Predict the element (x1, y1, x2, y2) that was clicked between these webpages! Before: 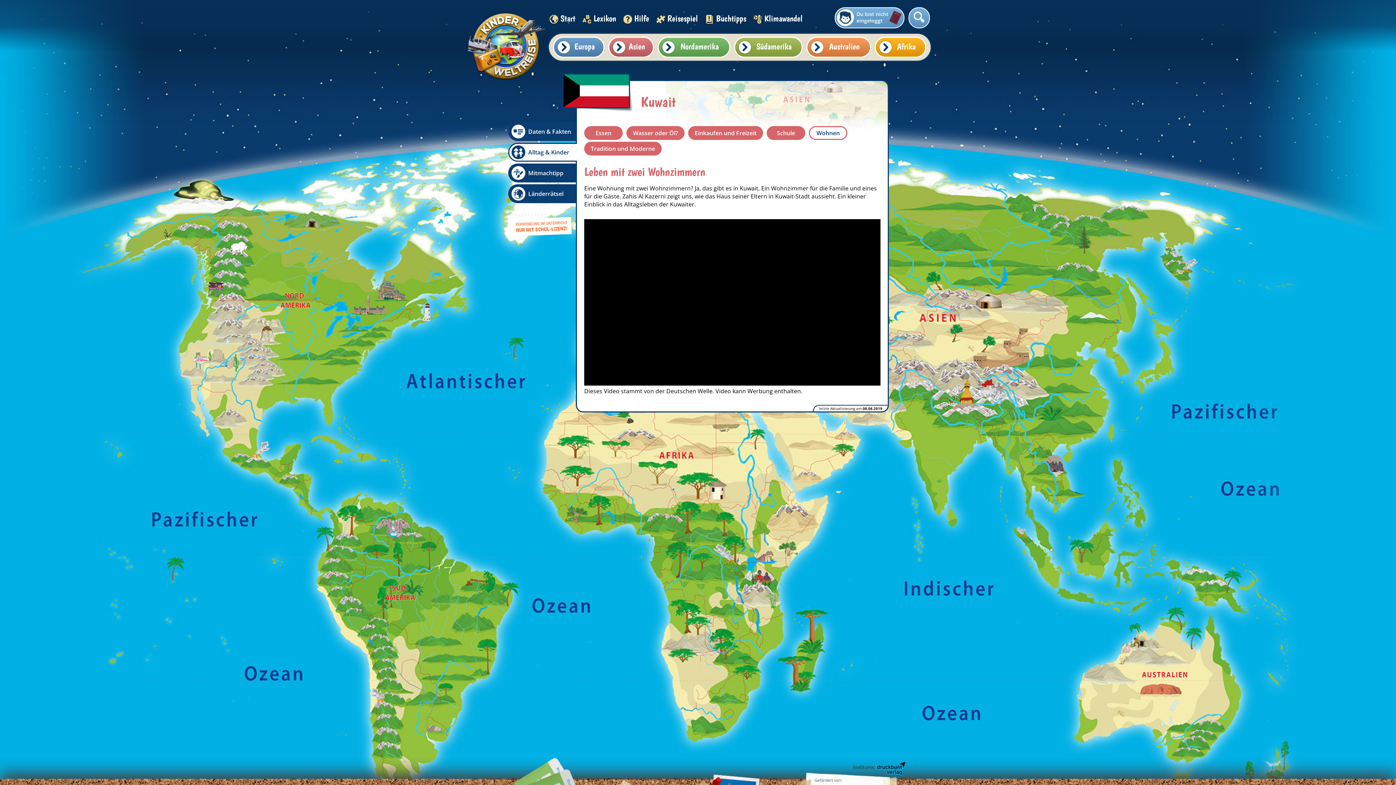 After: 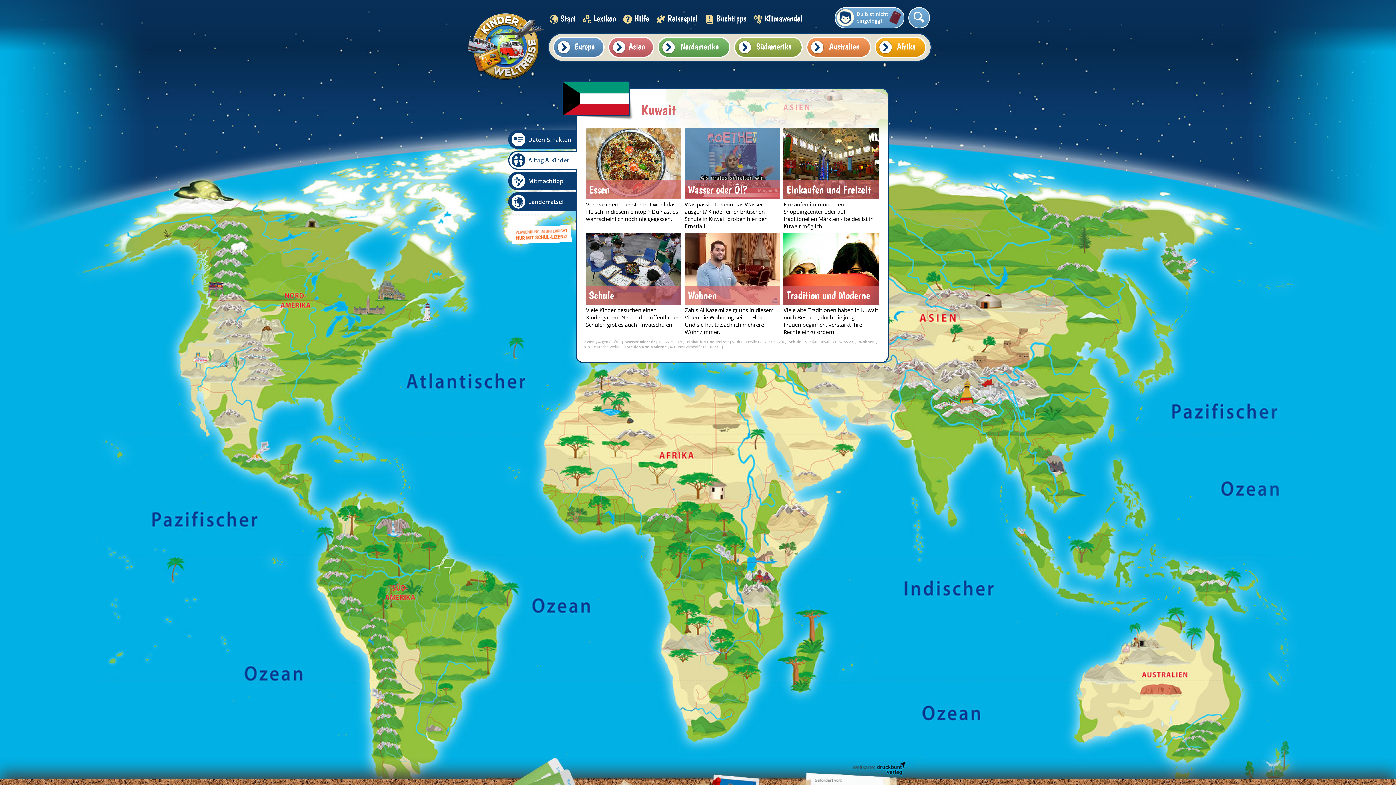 Action: bbox: (509, 144, 577, 160) label: Alltag & Kinder